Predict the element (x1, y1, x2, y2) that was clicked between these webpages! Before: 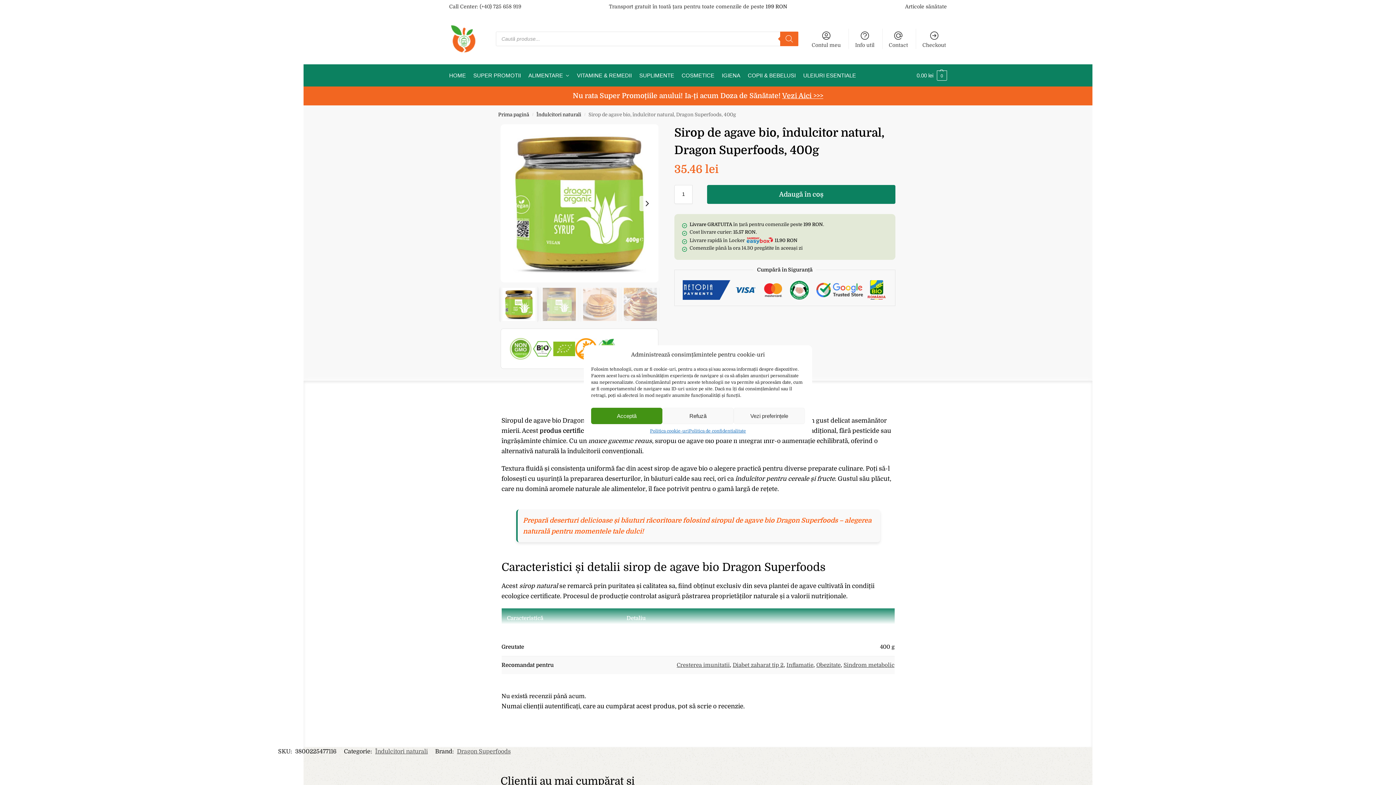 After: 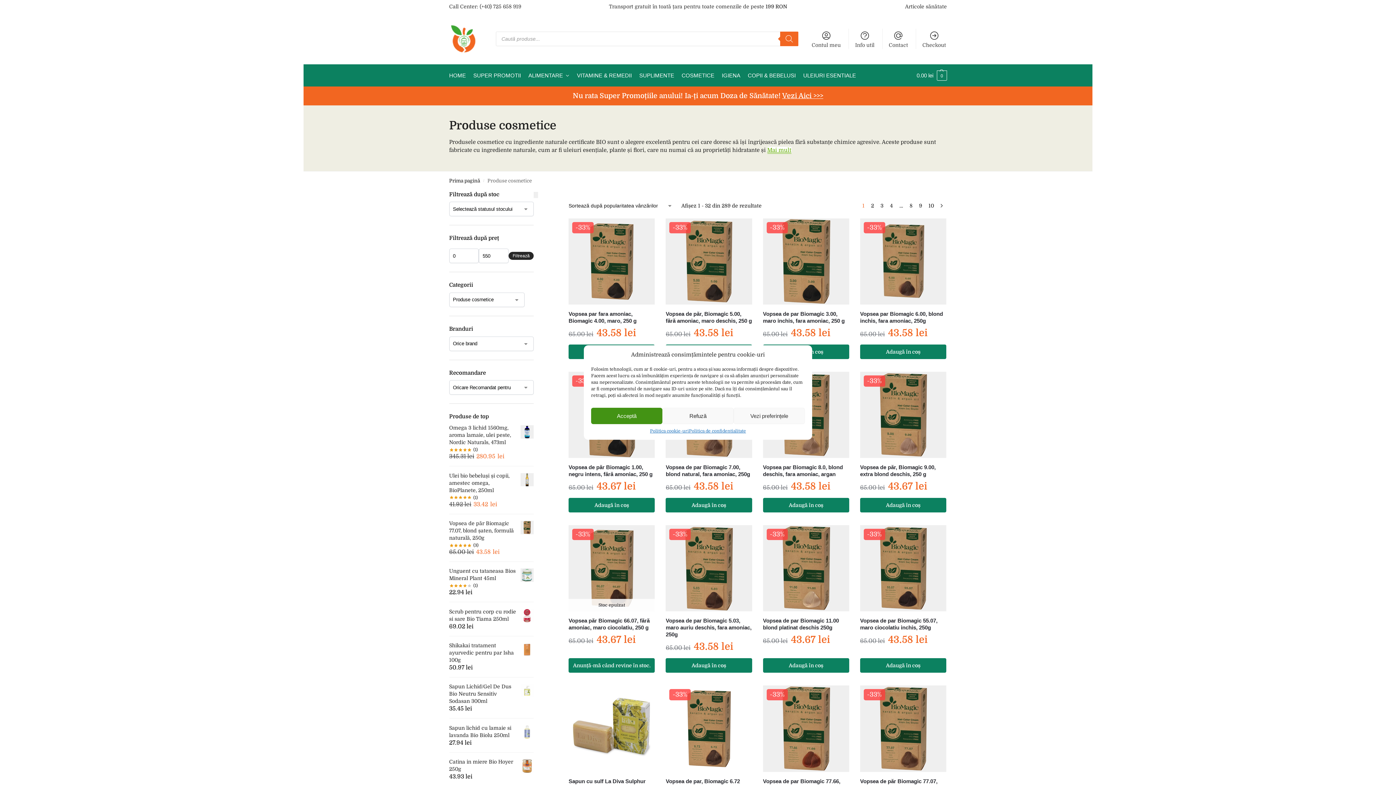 Action: bbox: (678, 64, 717, 86) label: COSMETICE